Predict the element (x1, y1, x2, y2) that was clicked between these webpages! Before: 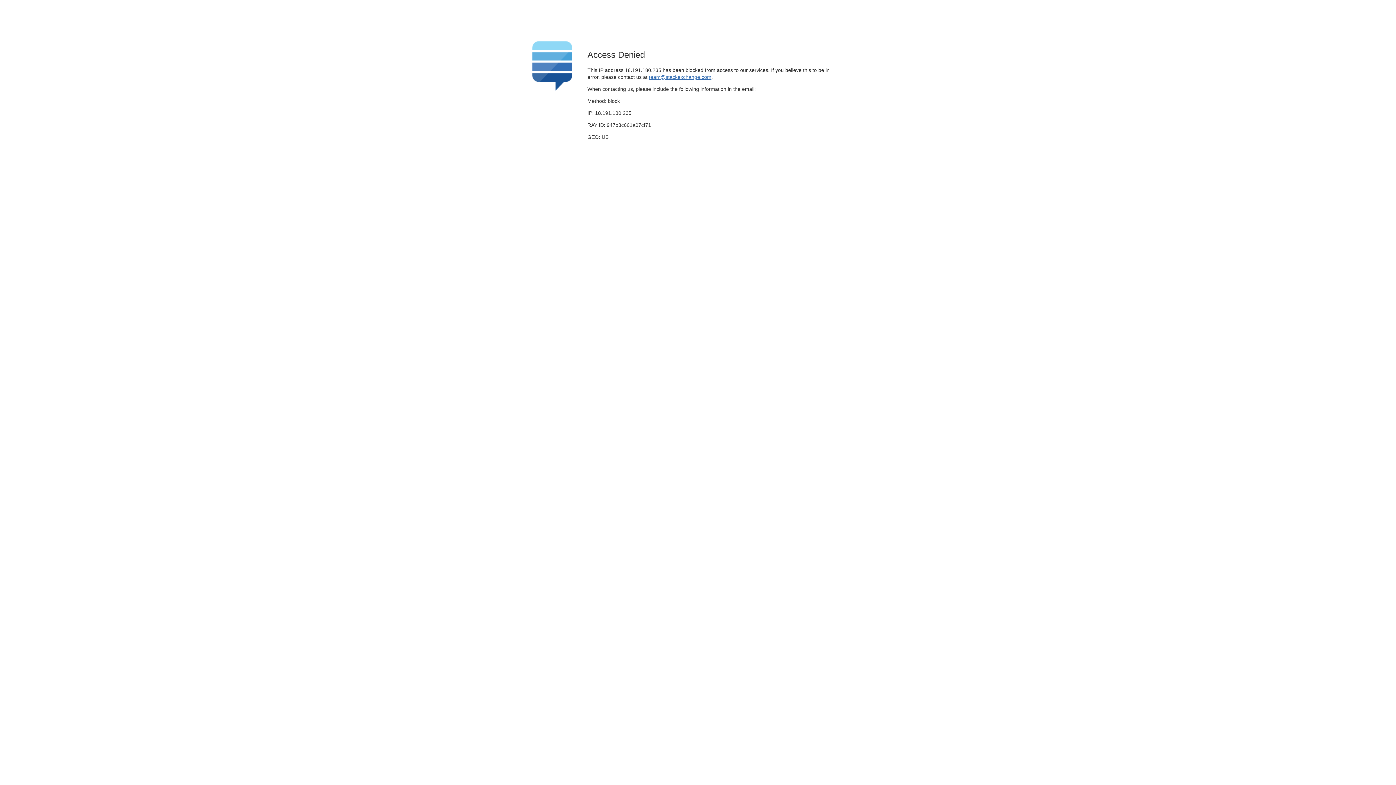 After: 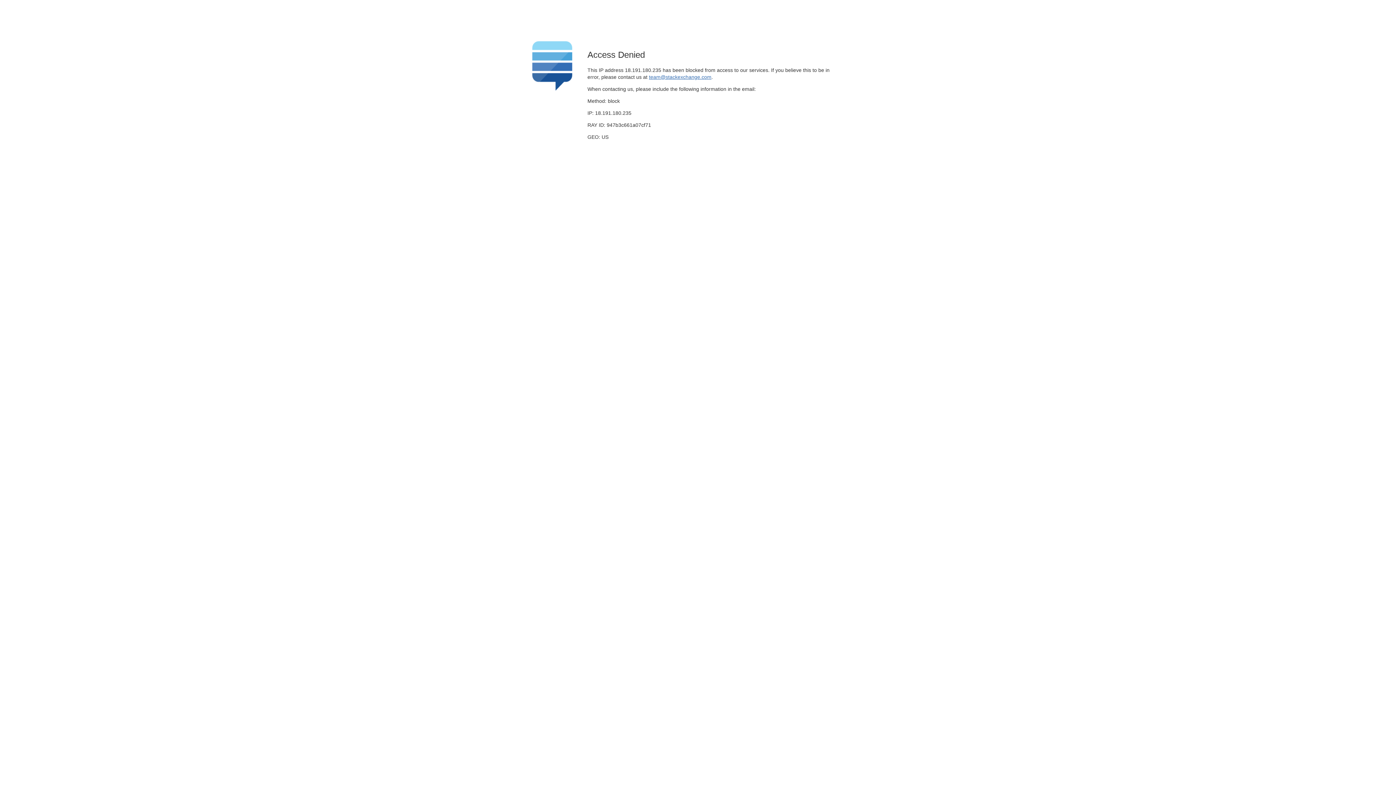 Action: label: team@stackexchange.com bbox: (649, 74, 711, 79)